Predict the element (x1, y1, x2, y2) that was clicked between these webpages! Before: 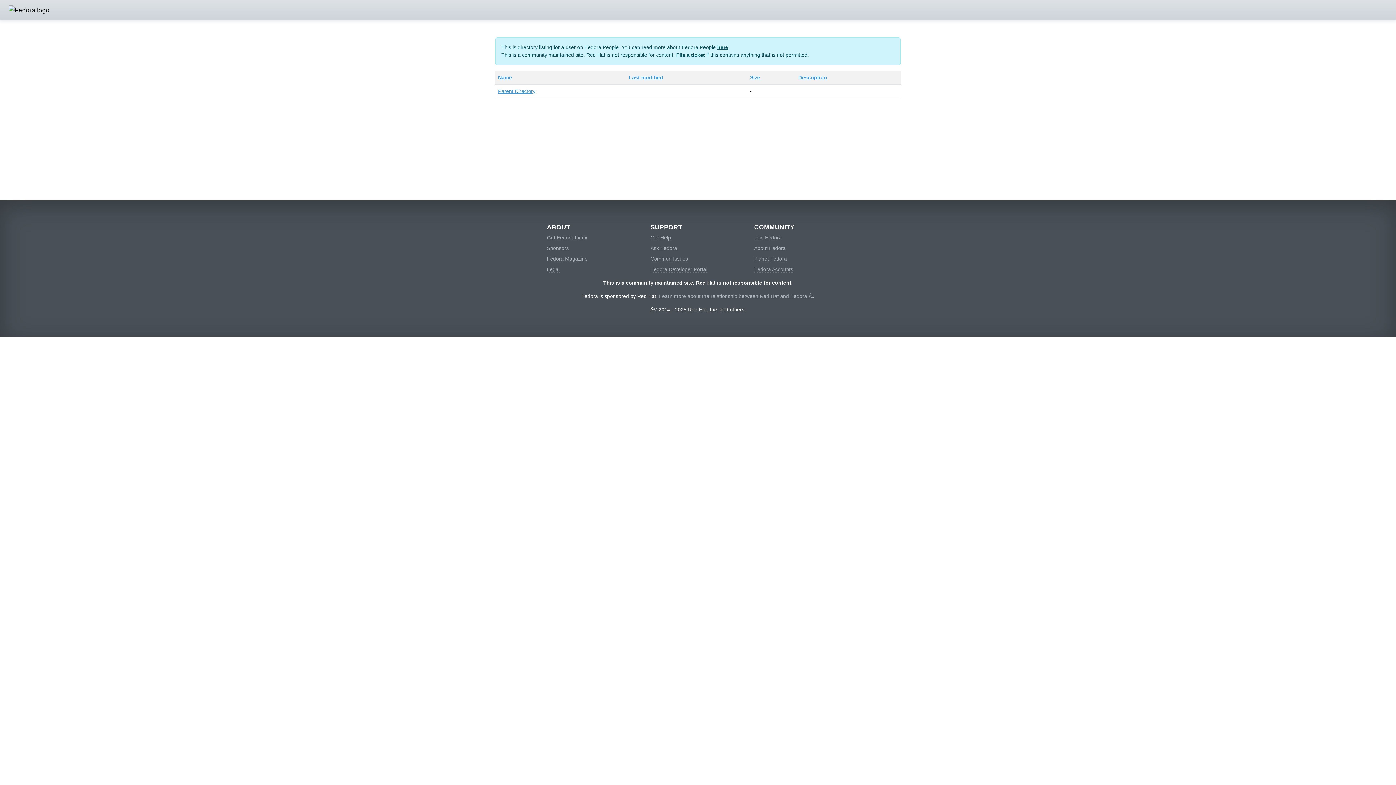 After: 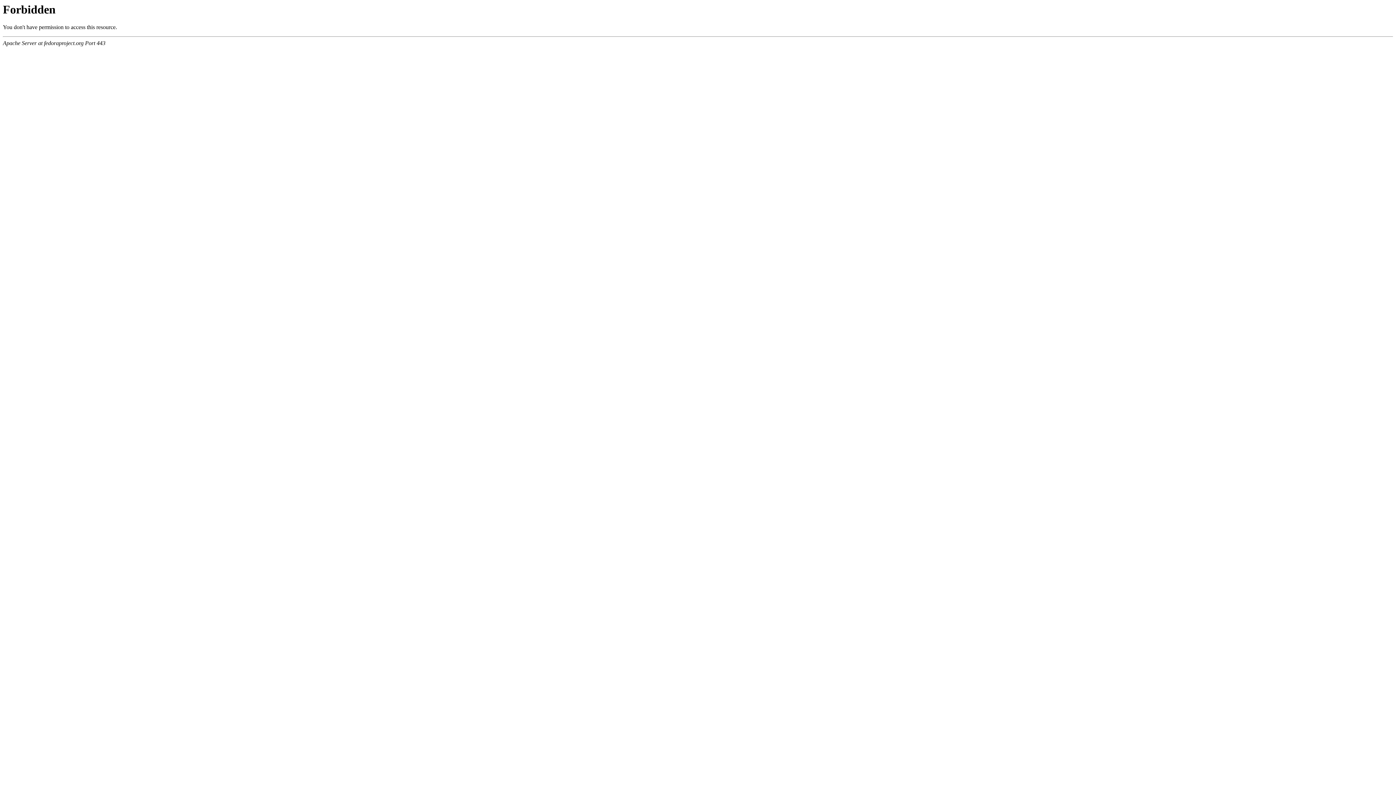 Action: bbox: (717, 44, 728, 50) label: here